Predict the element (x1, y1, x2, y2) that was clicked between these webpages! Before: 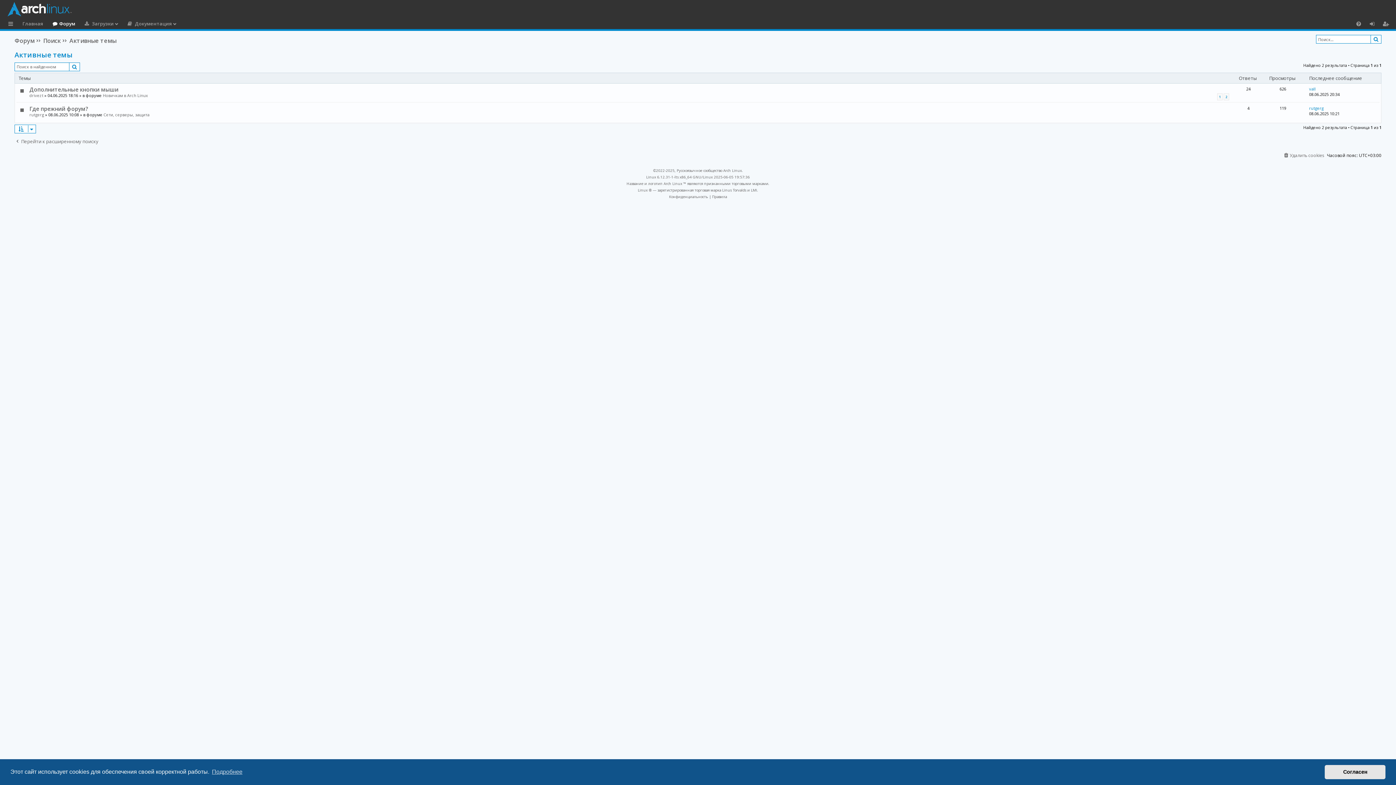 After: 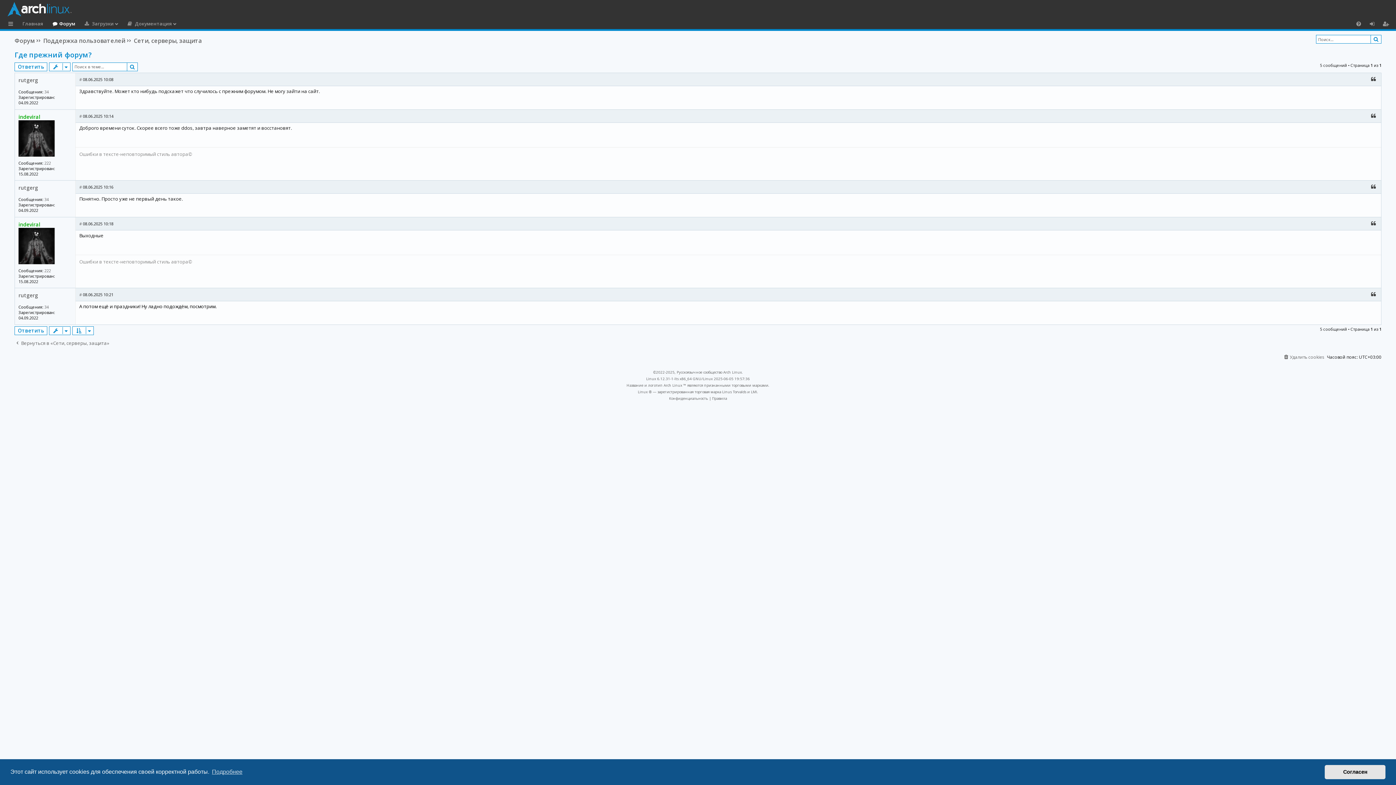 Action: bbox: (1309, 105, 1324, 110) label: rutgerg